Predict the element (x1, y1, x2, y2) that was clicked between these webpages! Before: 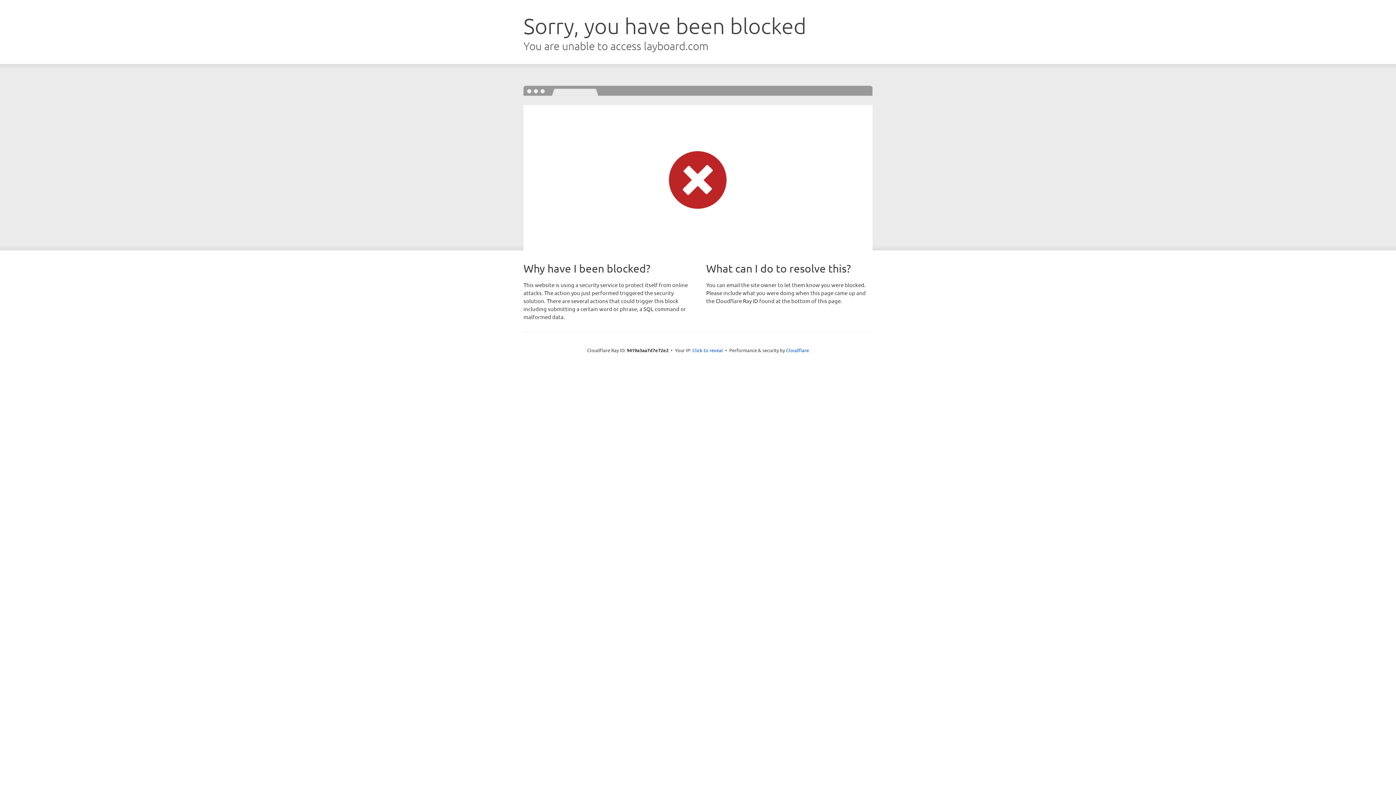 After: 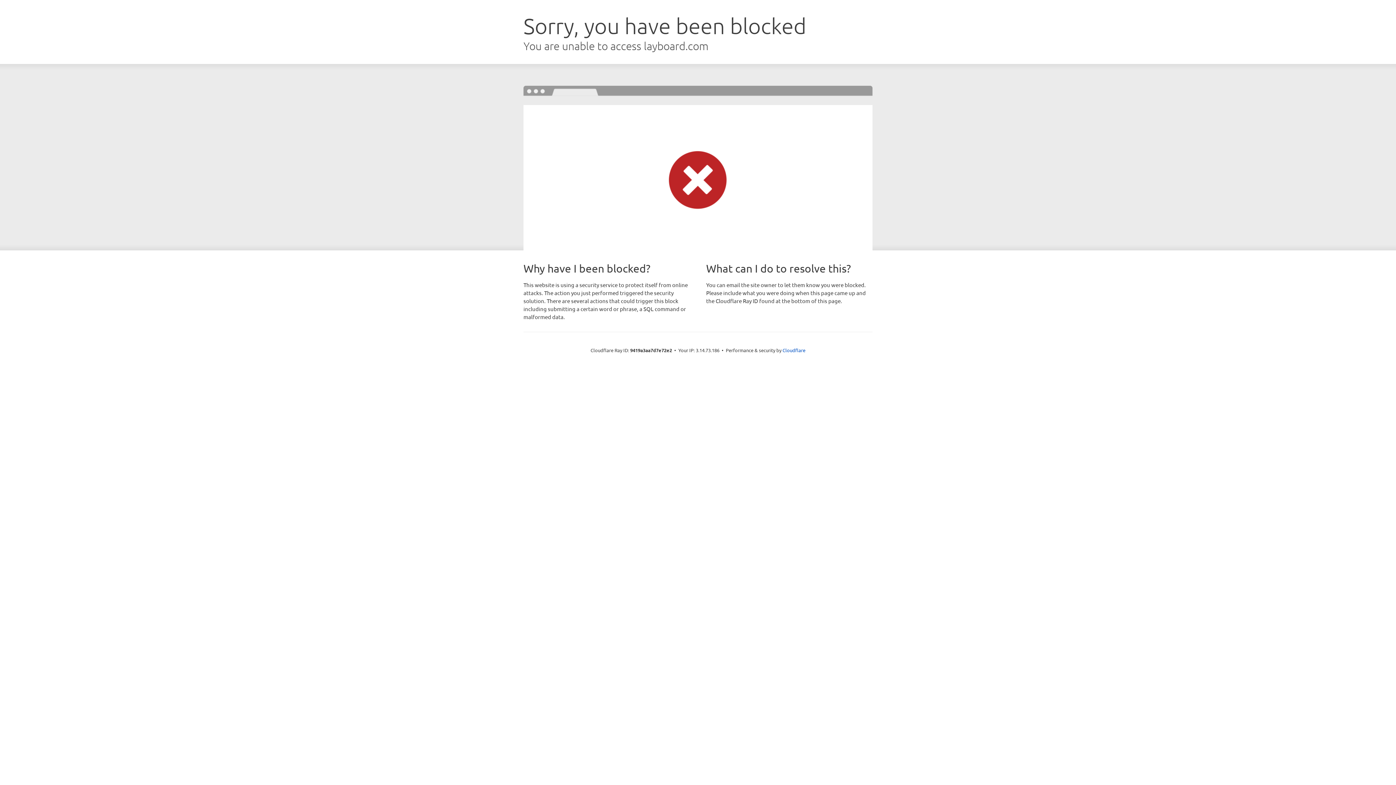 Action: bbox: (692, 346, 723, 353) label: Click to reveal